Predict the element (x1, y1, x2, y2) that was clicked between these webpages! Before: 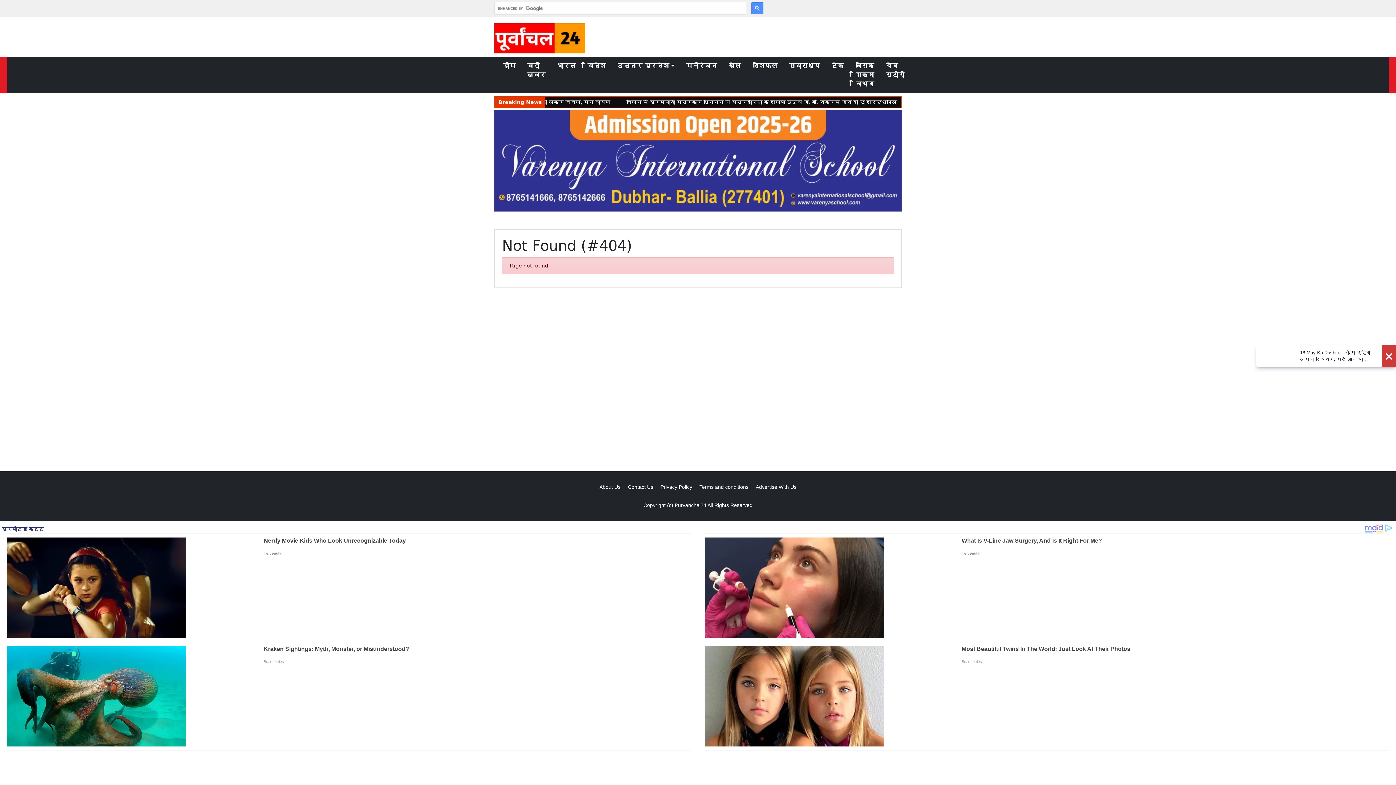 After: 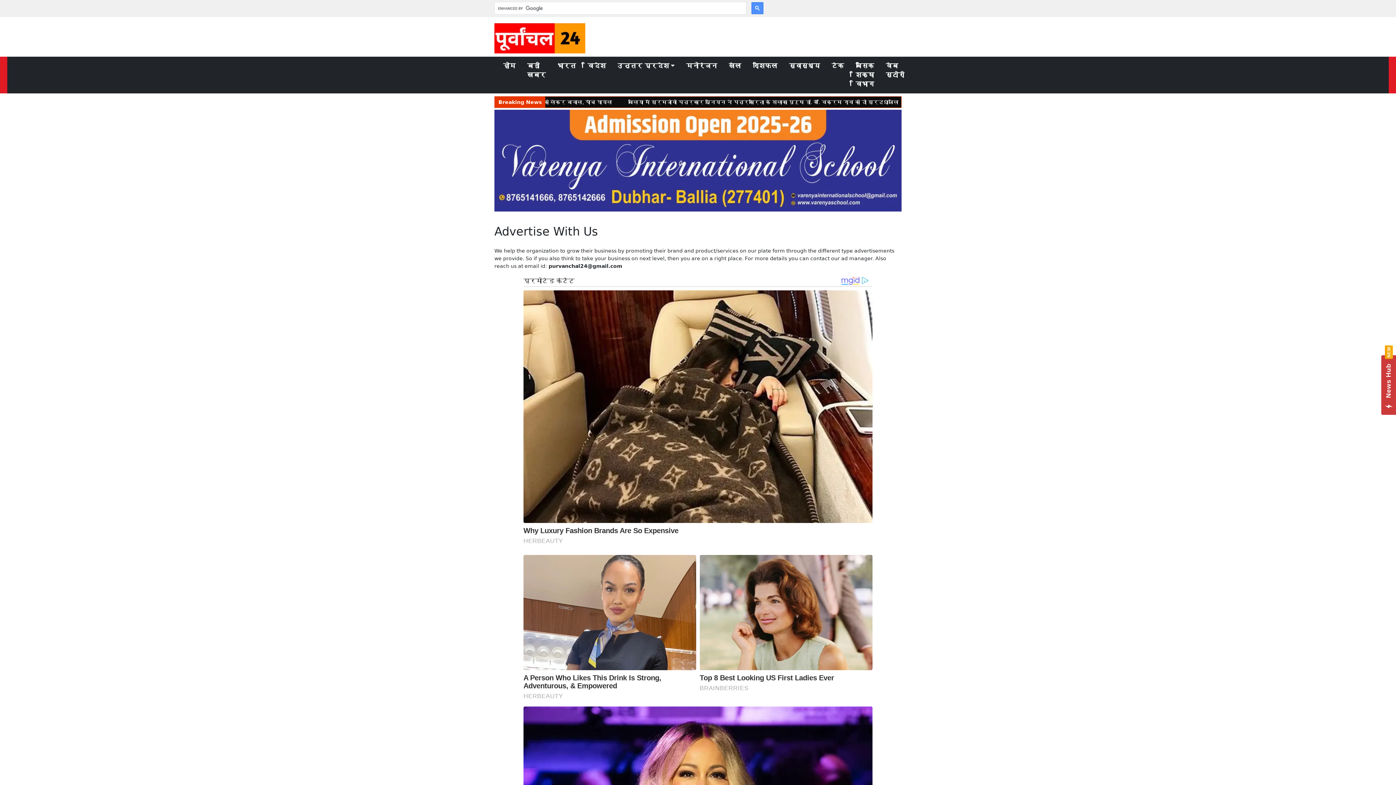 Action: label: Advertise With Us bbox: (756, 484, 796, 490)